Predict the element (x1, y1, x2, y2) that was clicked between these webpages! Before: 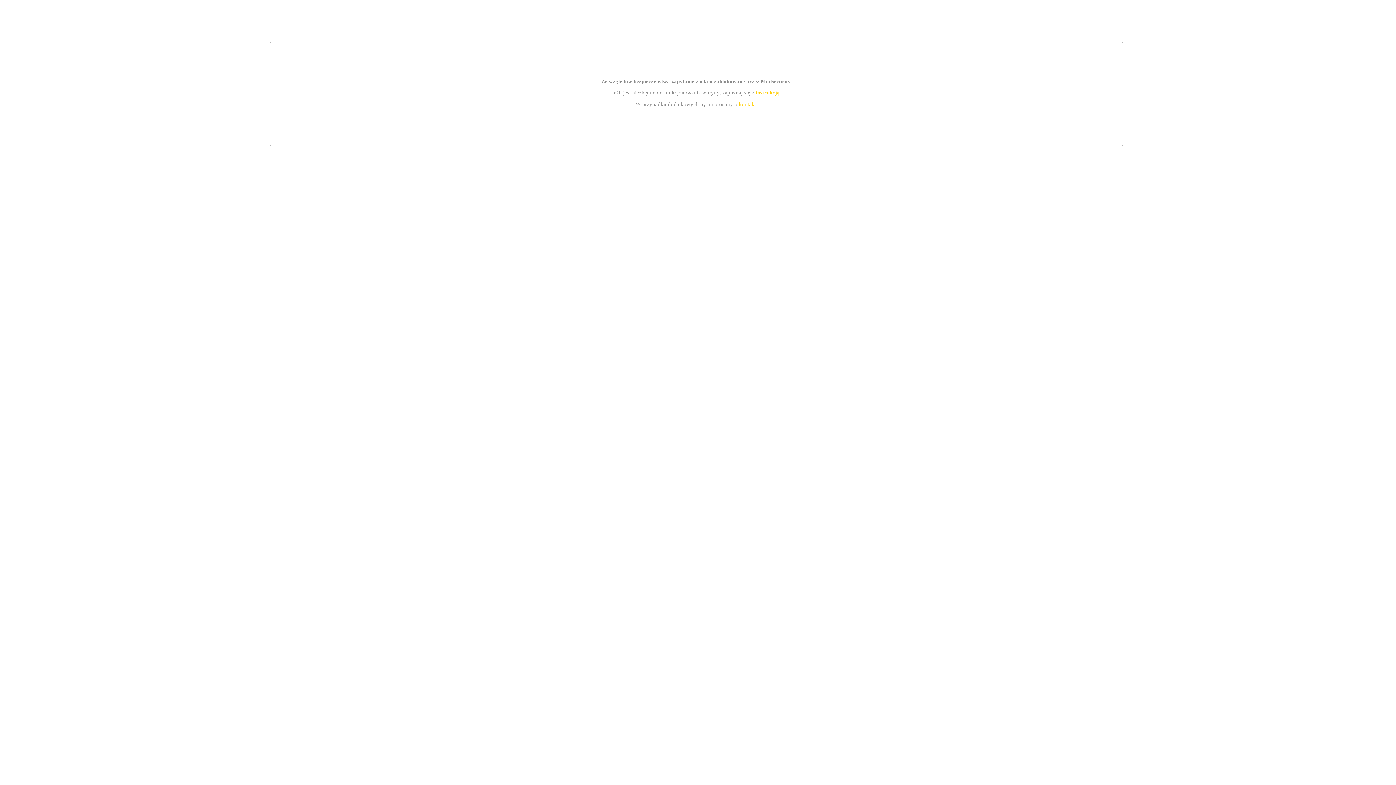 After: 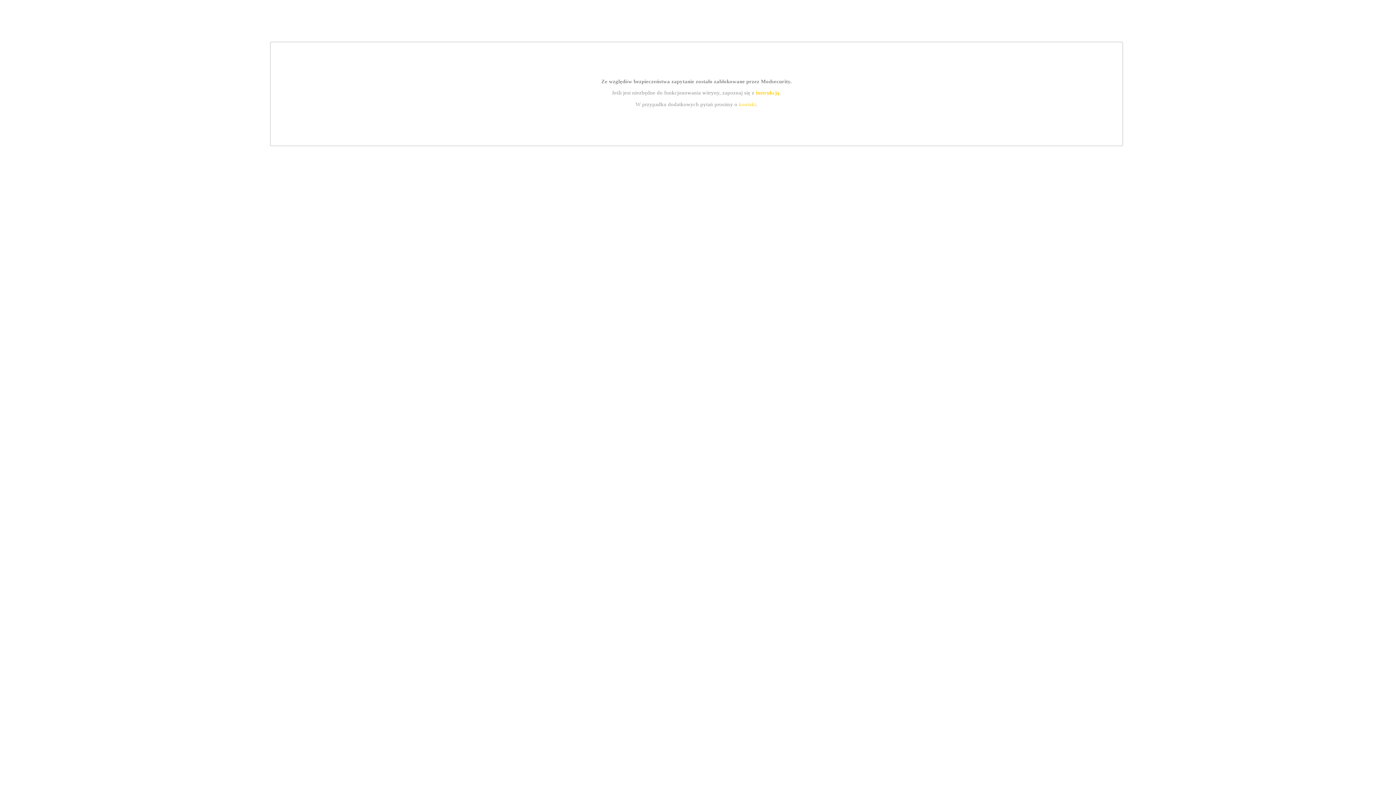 Action: bbox: (755, 89, 779, 95) label: instrukcją